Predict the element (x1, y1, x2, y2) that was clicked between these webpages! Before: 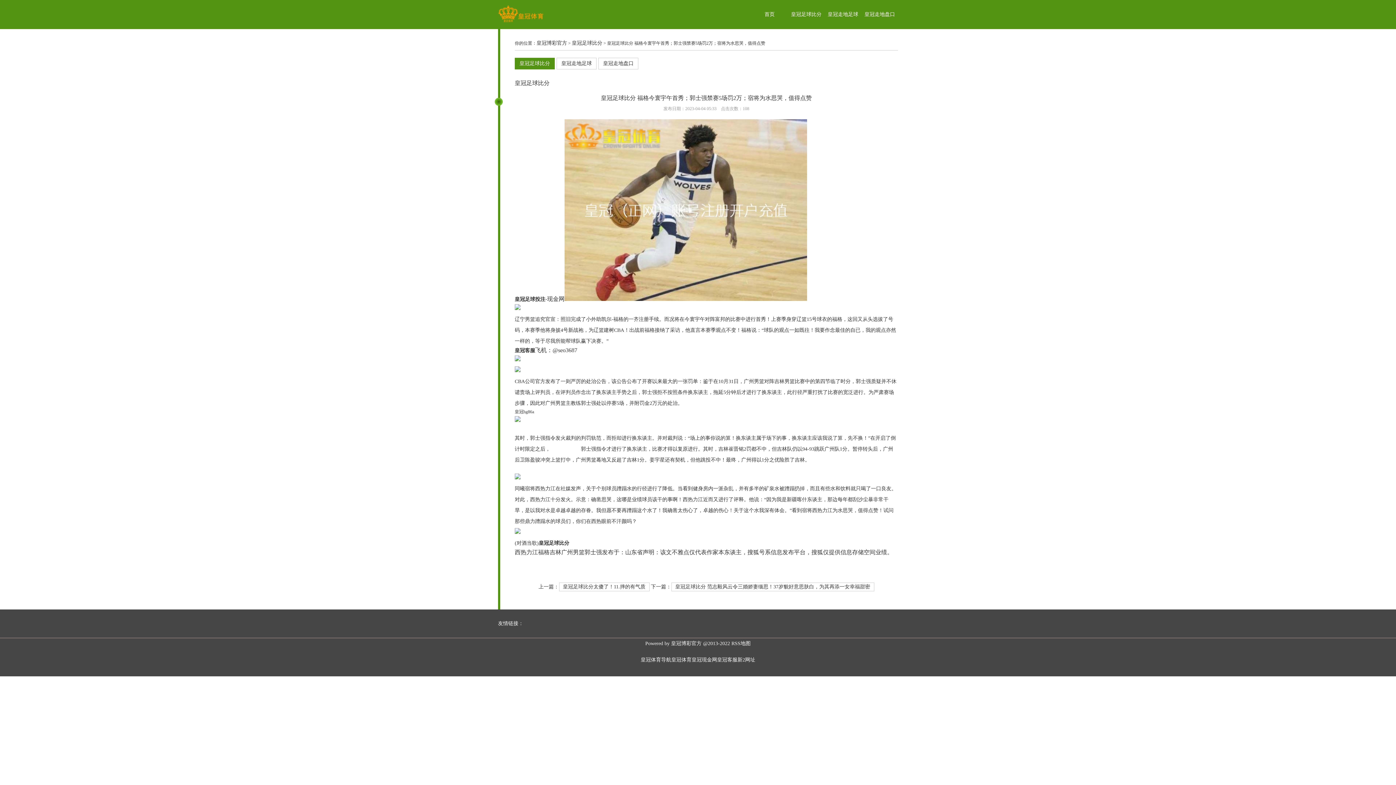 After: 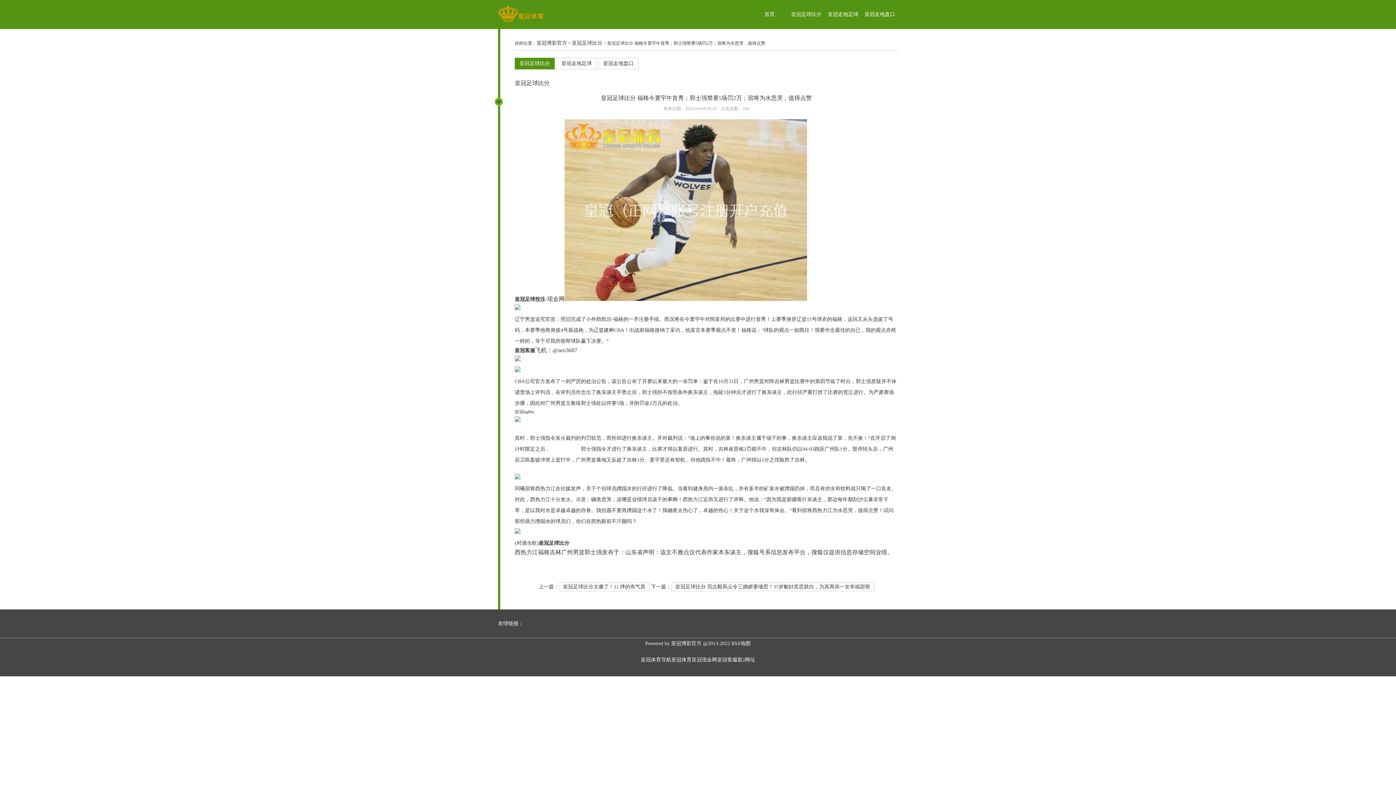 Action: bbox: (550, 446, 581, 452) label: 皇冠博彩官方